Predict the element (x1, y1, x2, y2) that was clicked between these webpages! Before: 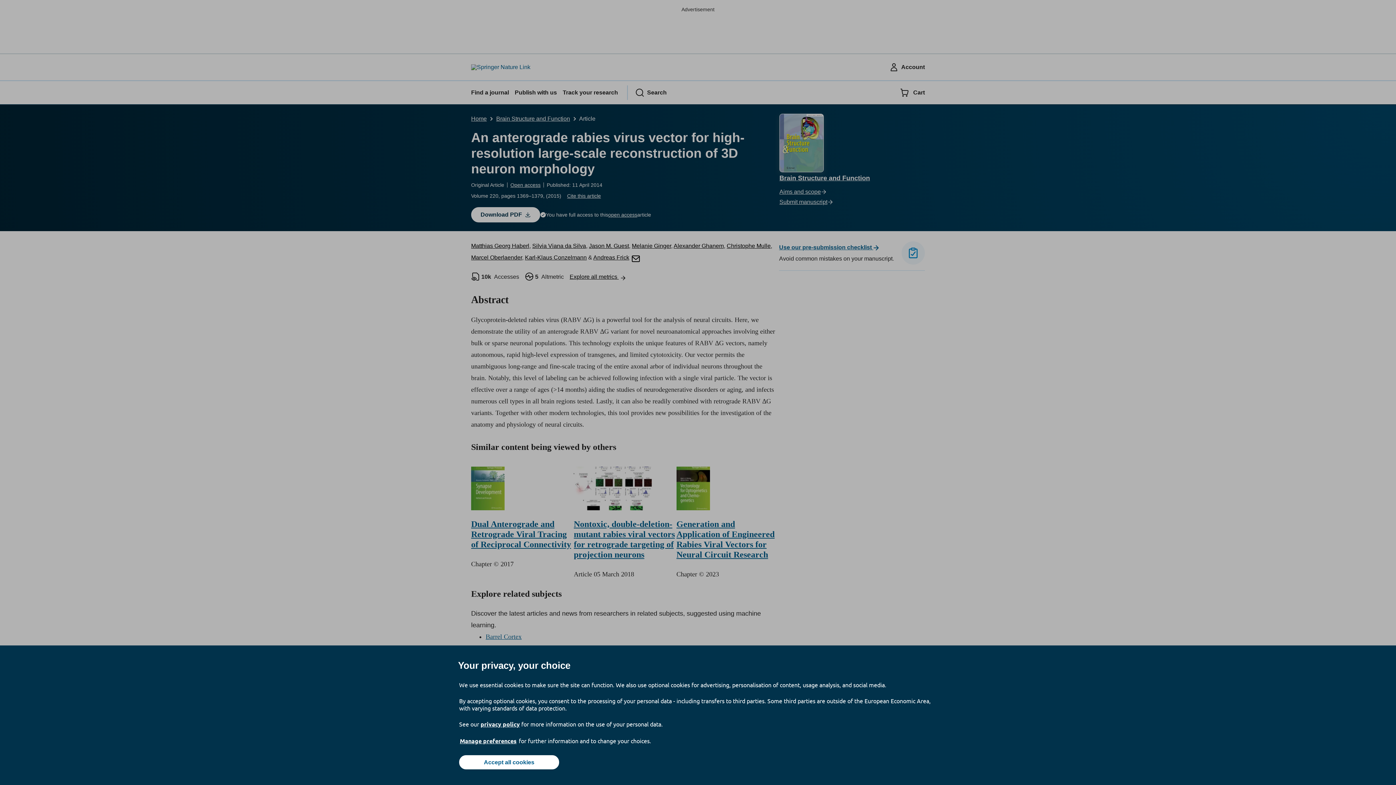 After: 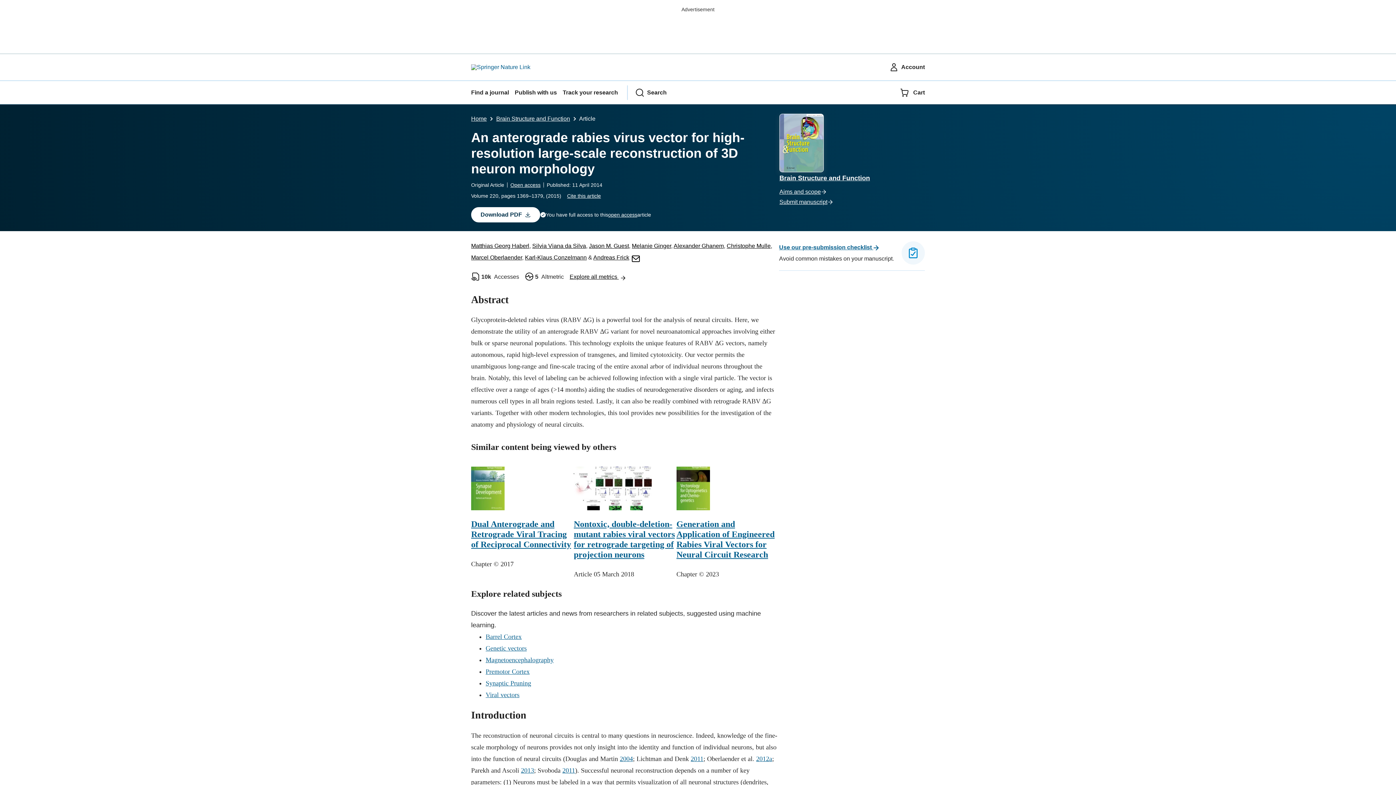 Action: bbox: (459, 755, 559, 769) label: Accept all cookies